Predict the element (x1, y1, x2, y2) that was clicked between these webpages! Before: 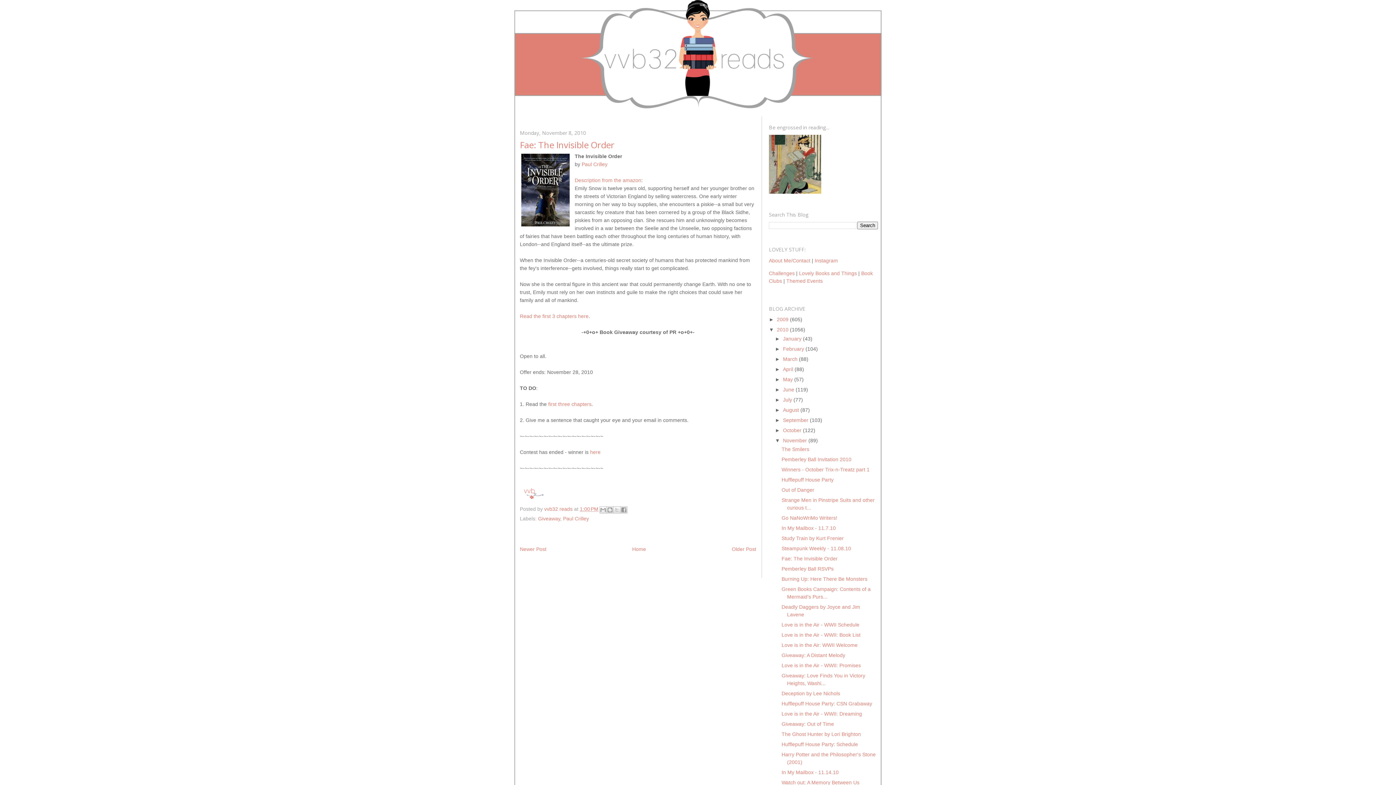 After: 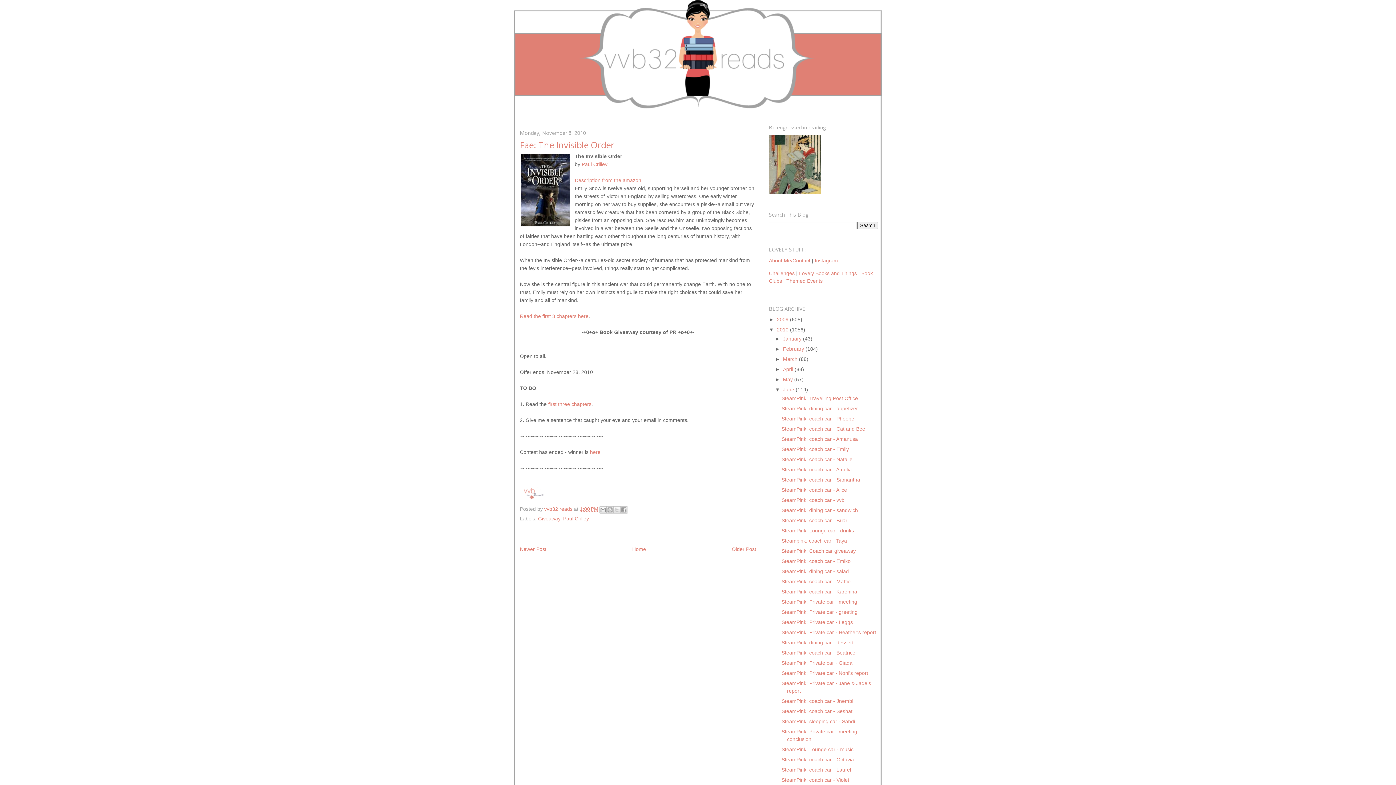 Action: label: ►   bbox: (775, 386, 783, 392)